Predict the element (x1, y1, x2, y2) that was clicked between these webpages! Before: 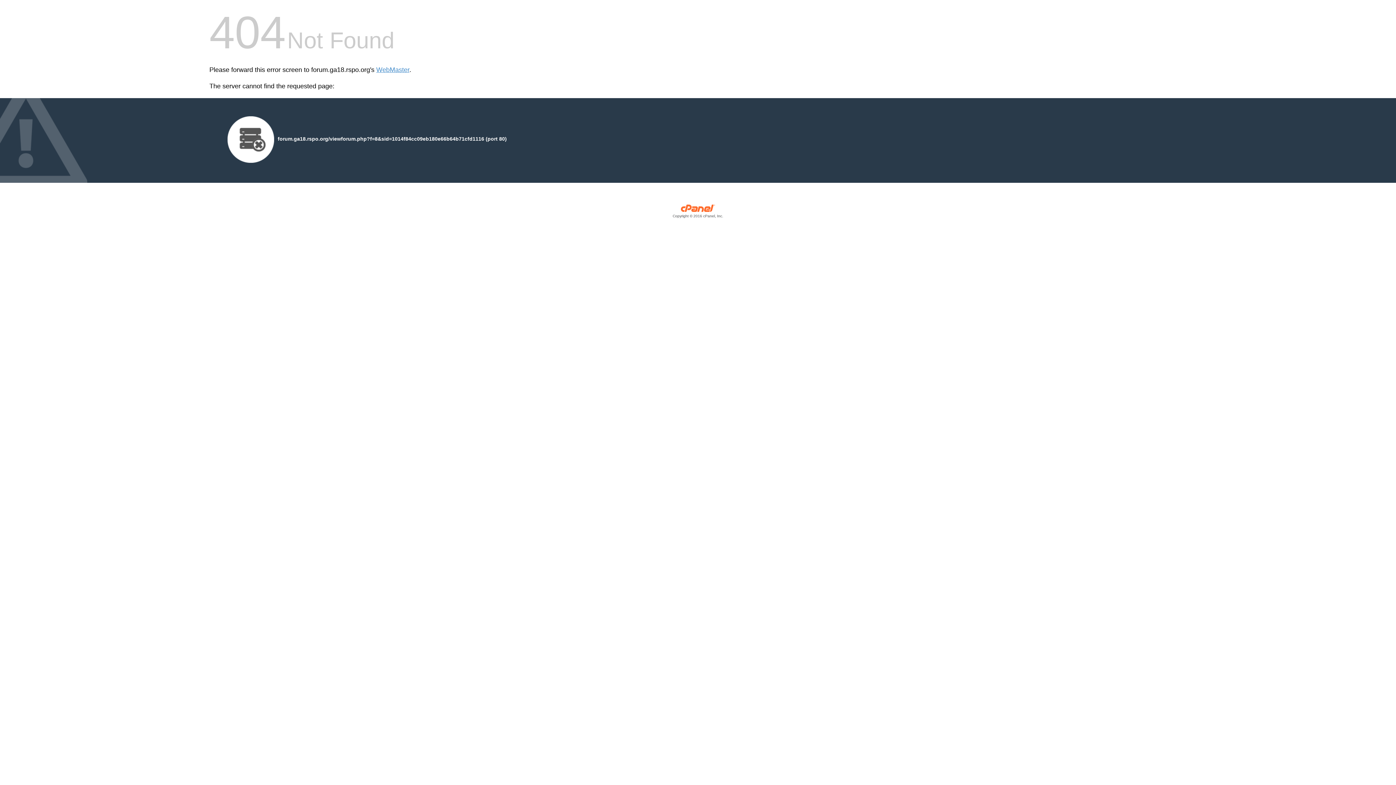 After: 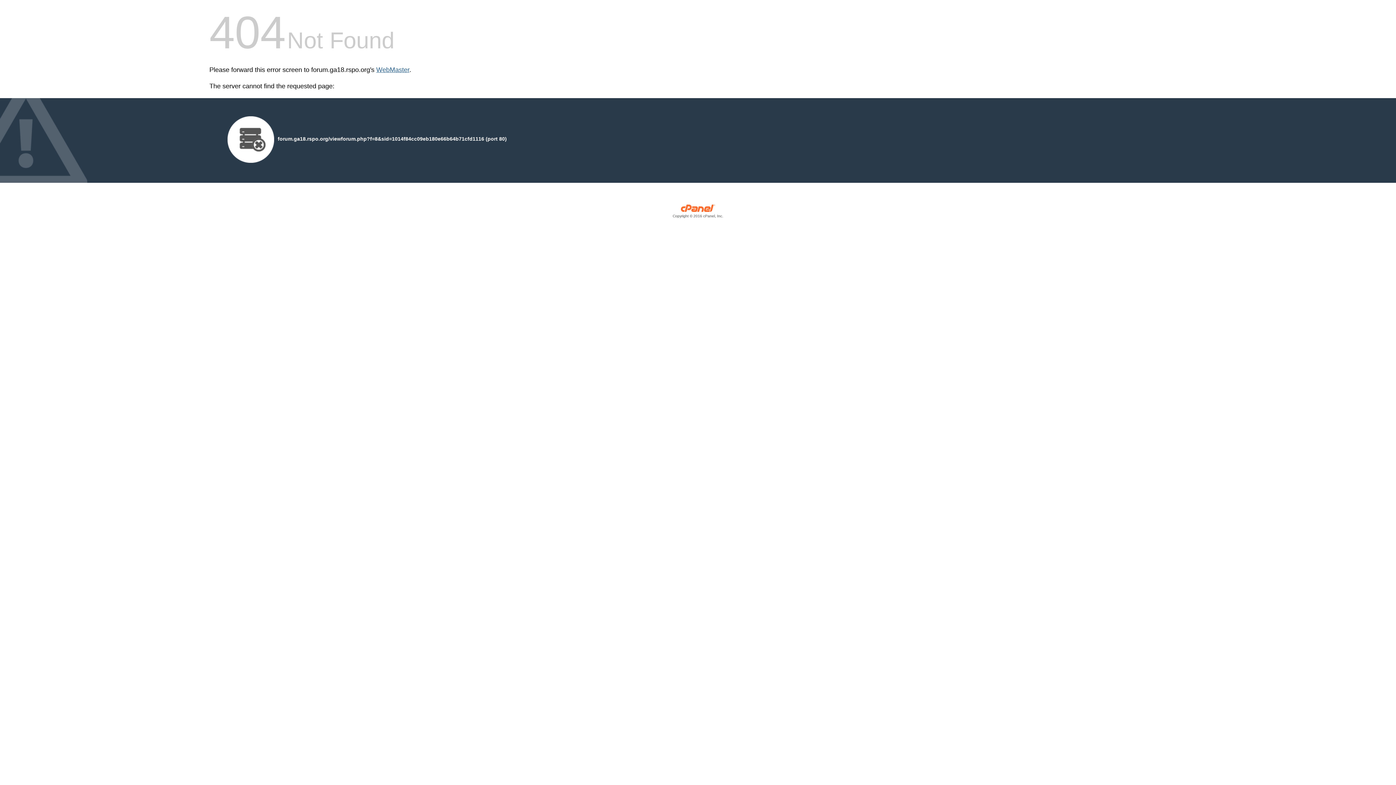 Action: label: WebMaster bbox: (376, 66, 409, 73)